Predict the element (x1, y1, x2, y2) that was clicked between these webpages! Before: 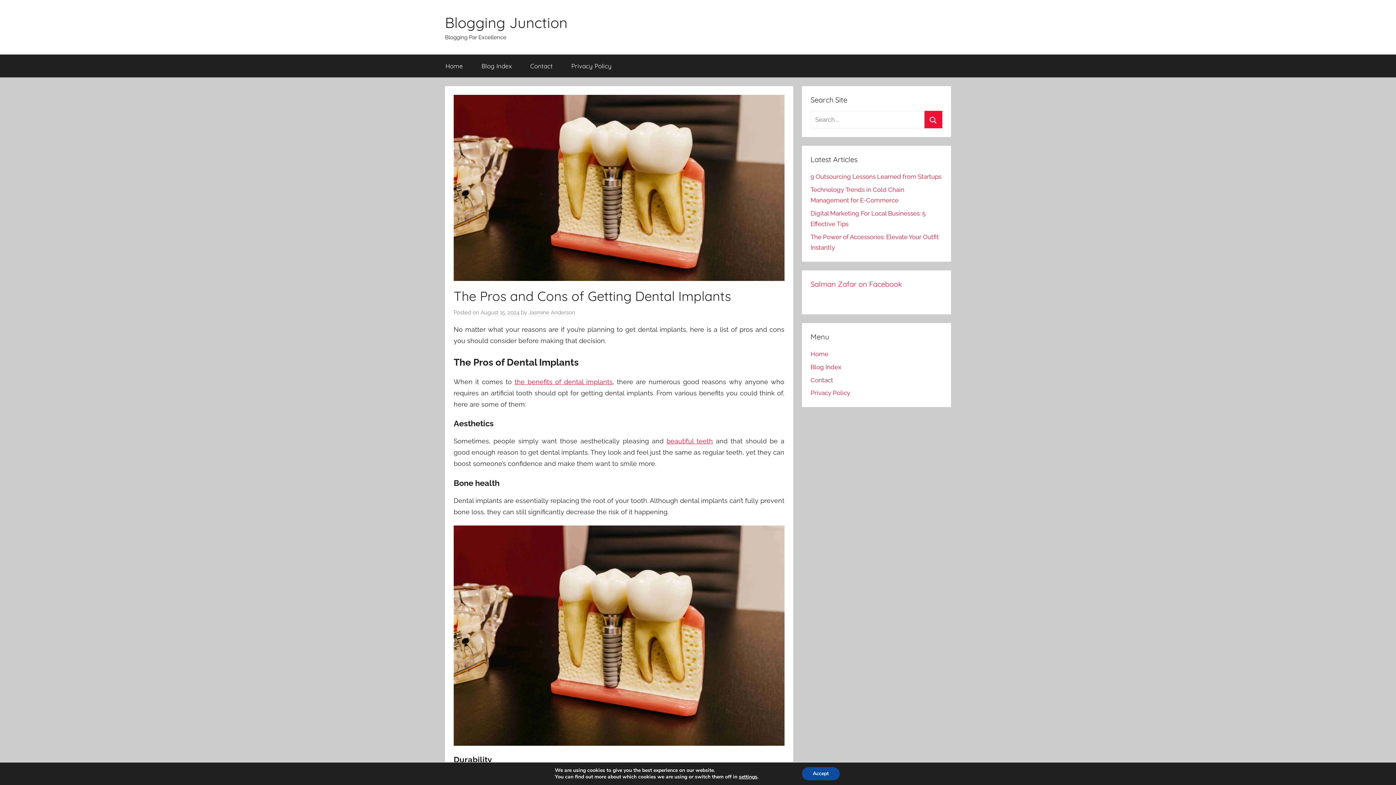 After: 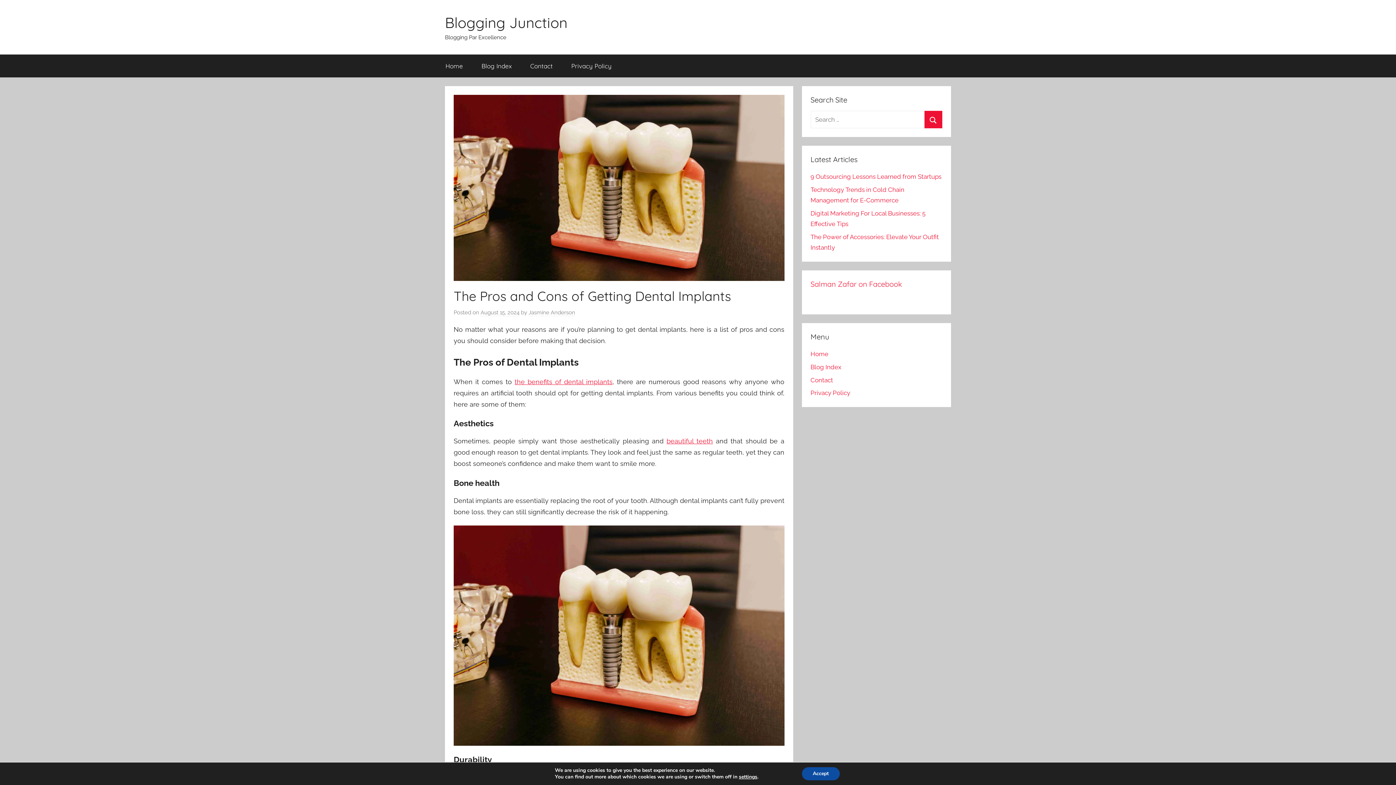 Action: bbox: (480, 309, 519, 316) label: August 15, 2024